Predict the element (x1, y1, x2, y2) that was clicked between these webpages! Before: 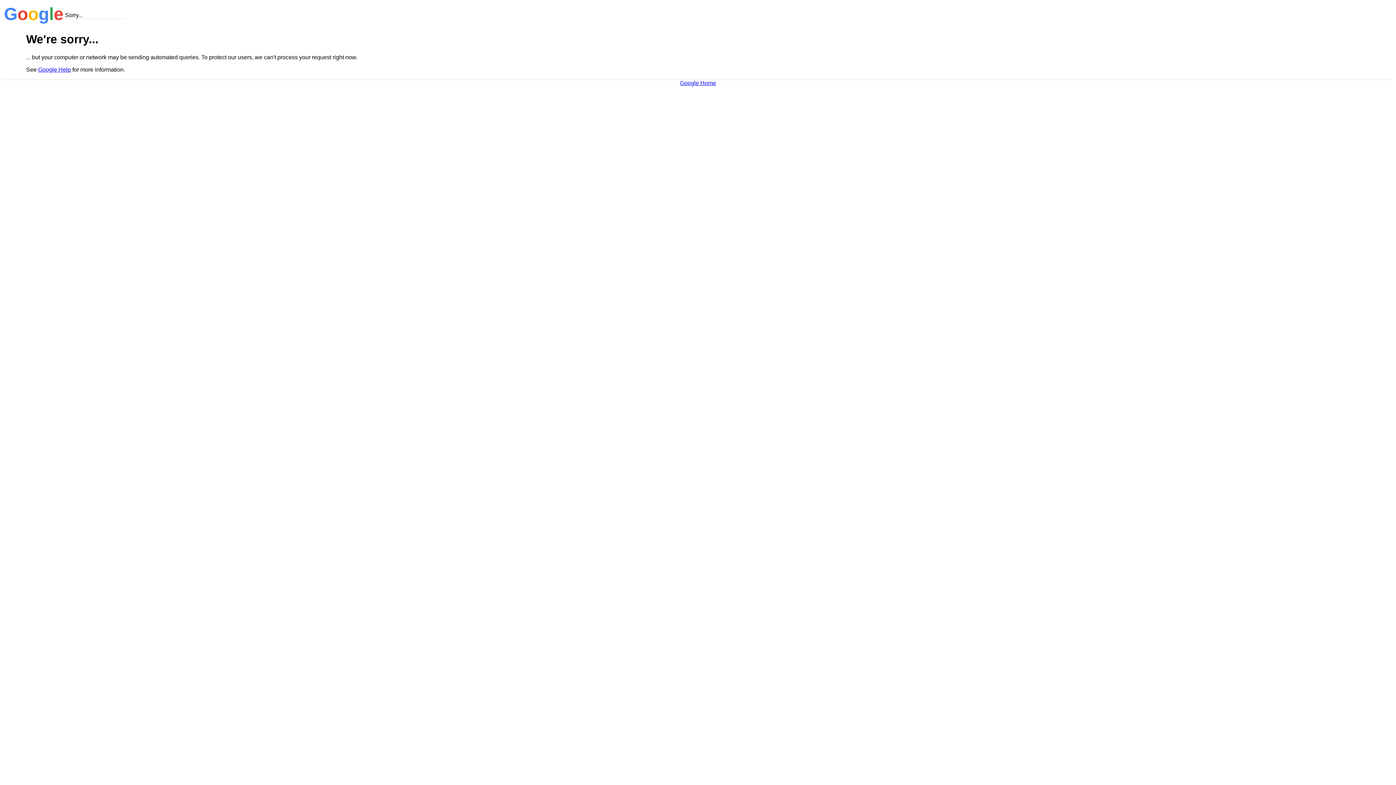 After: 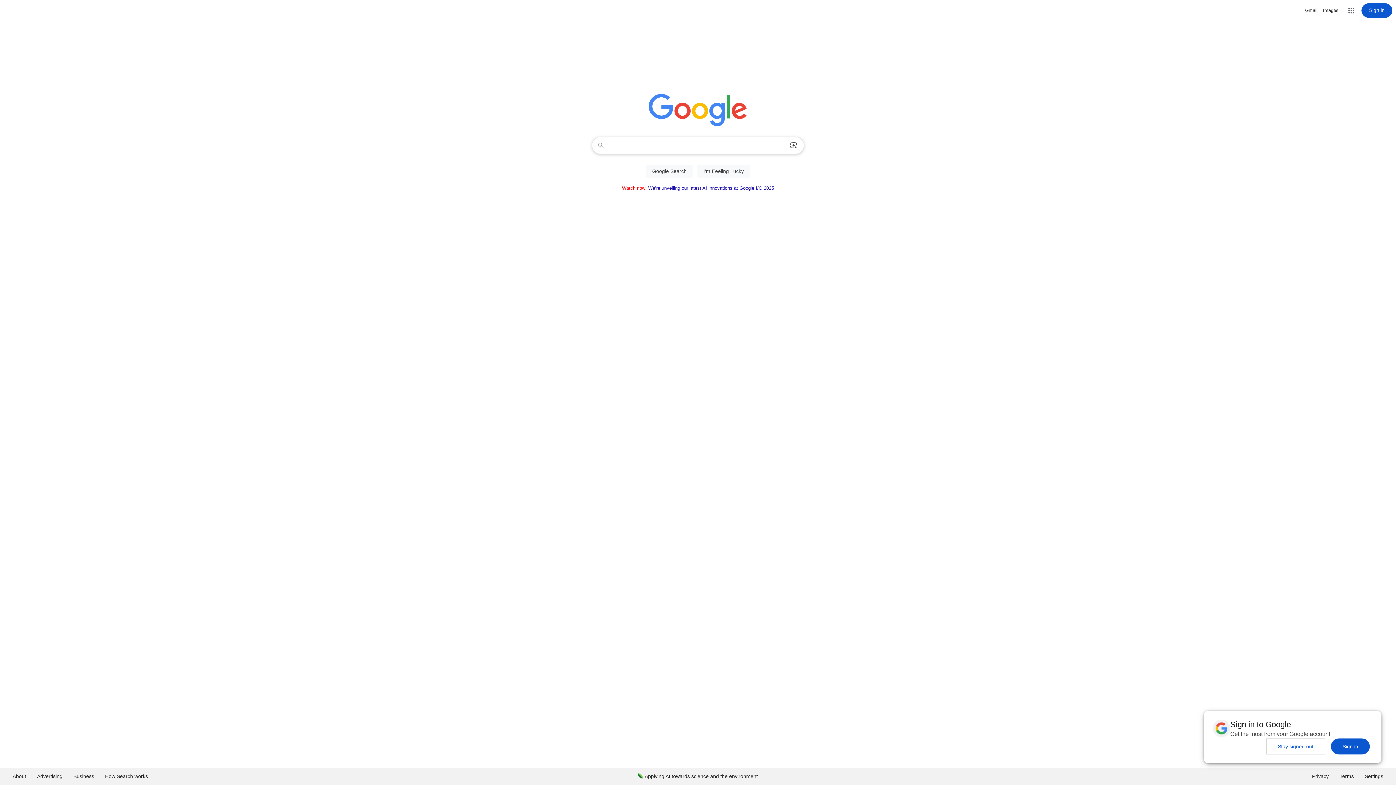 Action: label: Google Home bbox: (680, 79, 716, 86)